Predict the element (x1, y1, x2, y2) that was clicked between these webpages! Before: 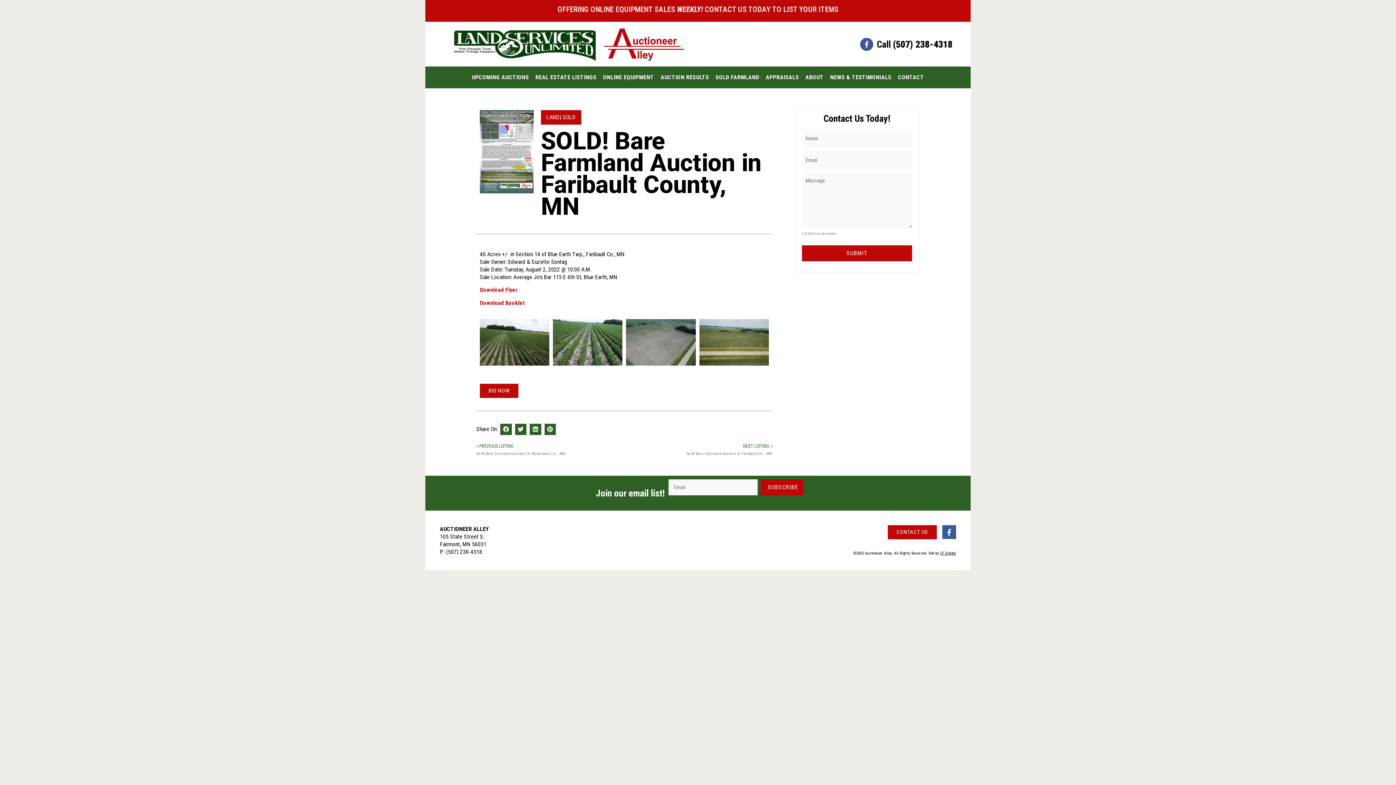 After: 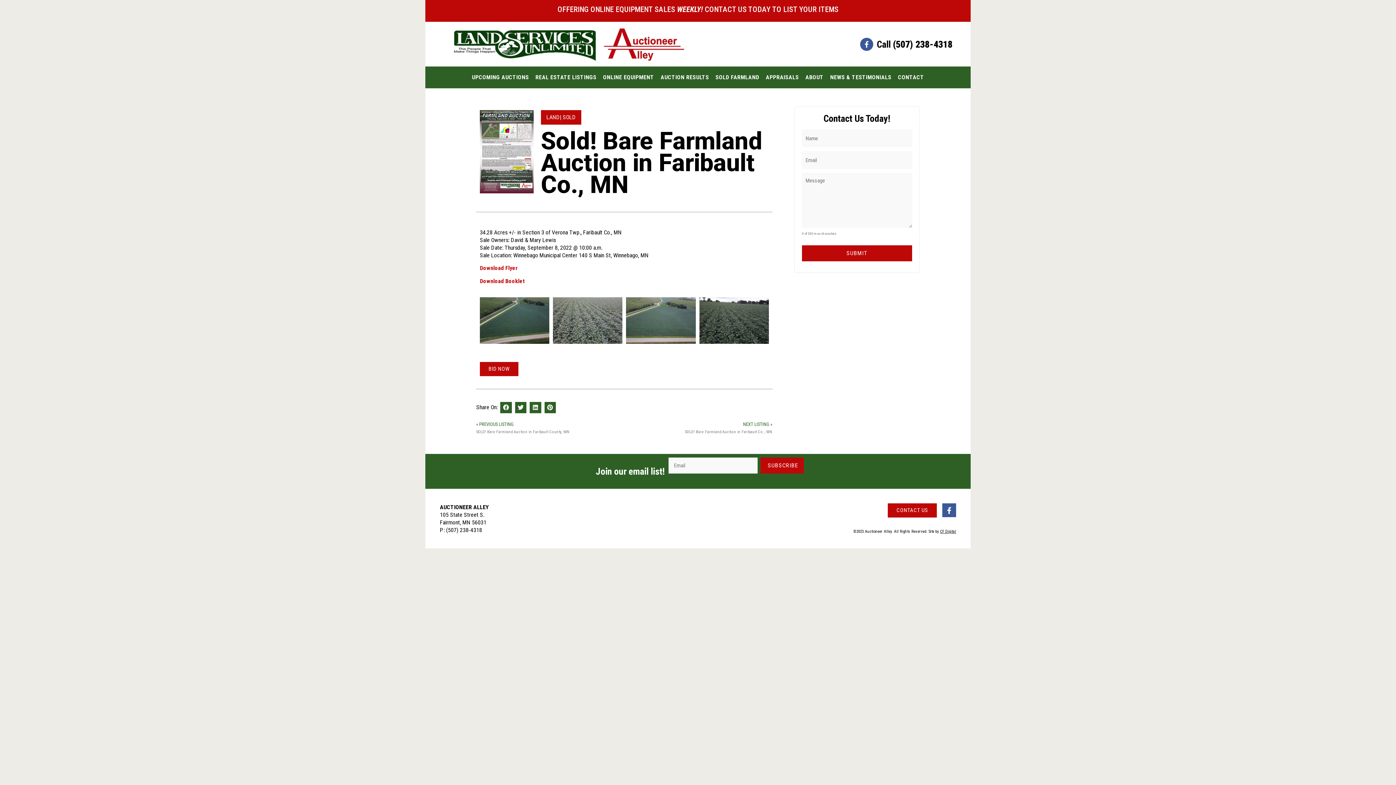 Action: bbox: (624, 442, 772, 457) label: NEXT LISTING »
Sold! Bare Farmland Auction in Faribault Co., MN